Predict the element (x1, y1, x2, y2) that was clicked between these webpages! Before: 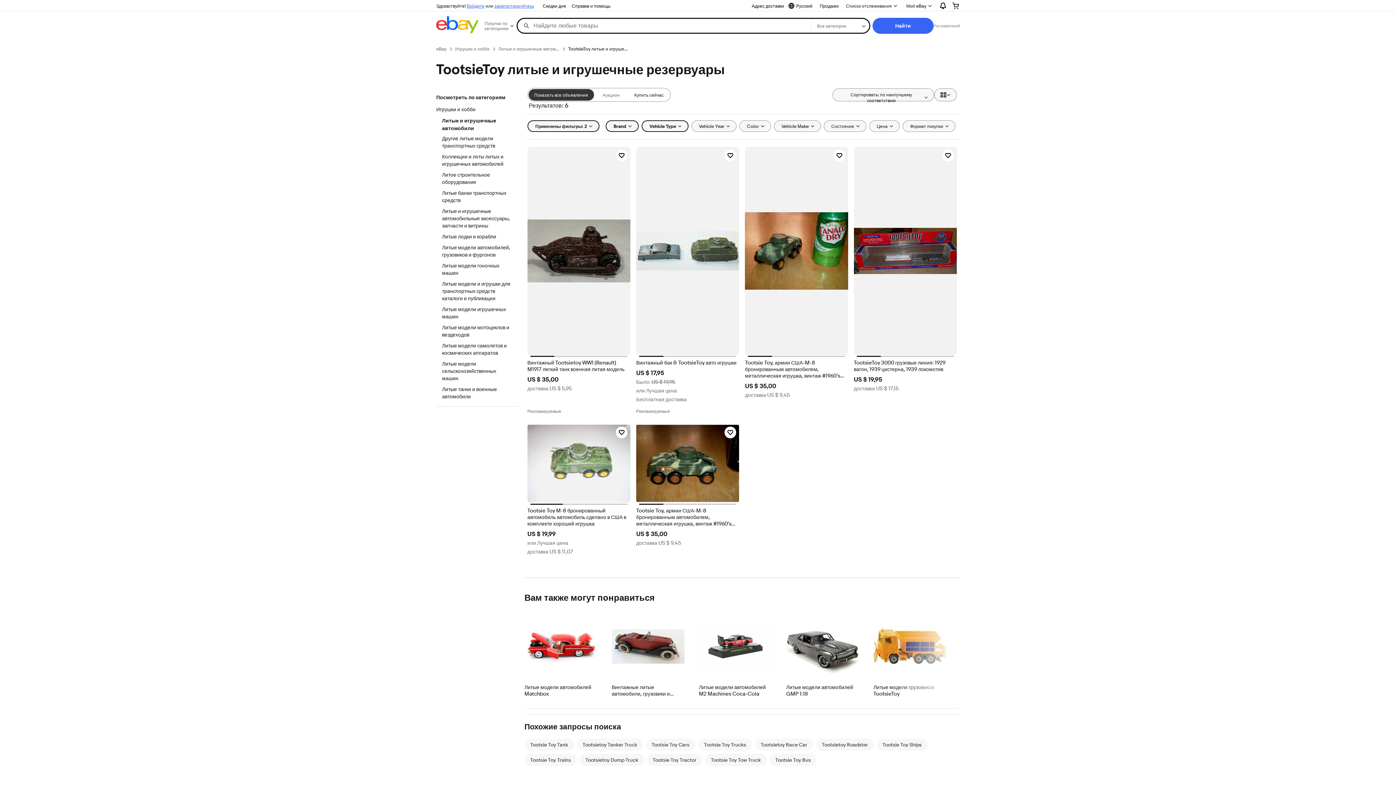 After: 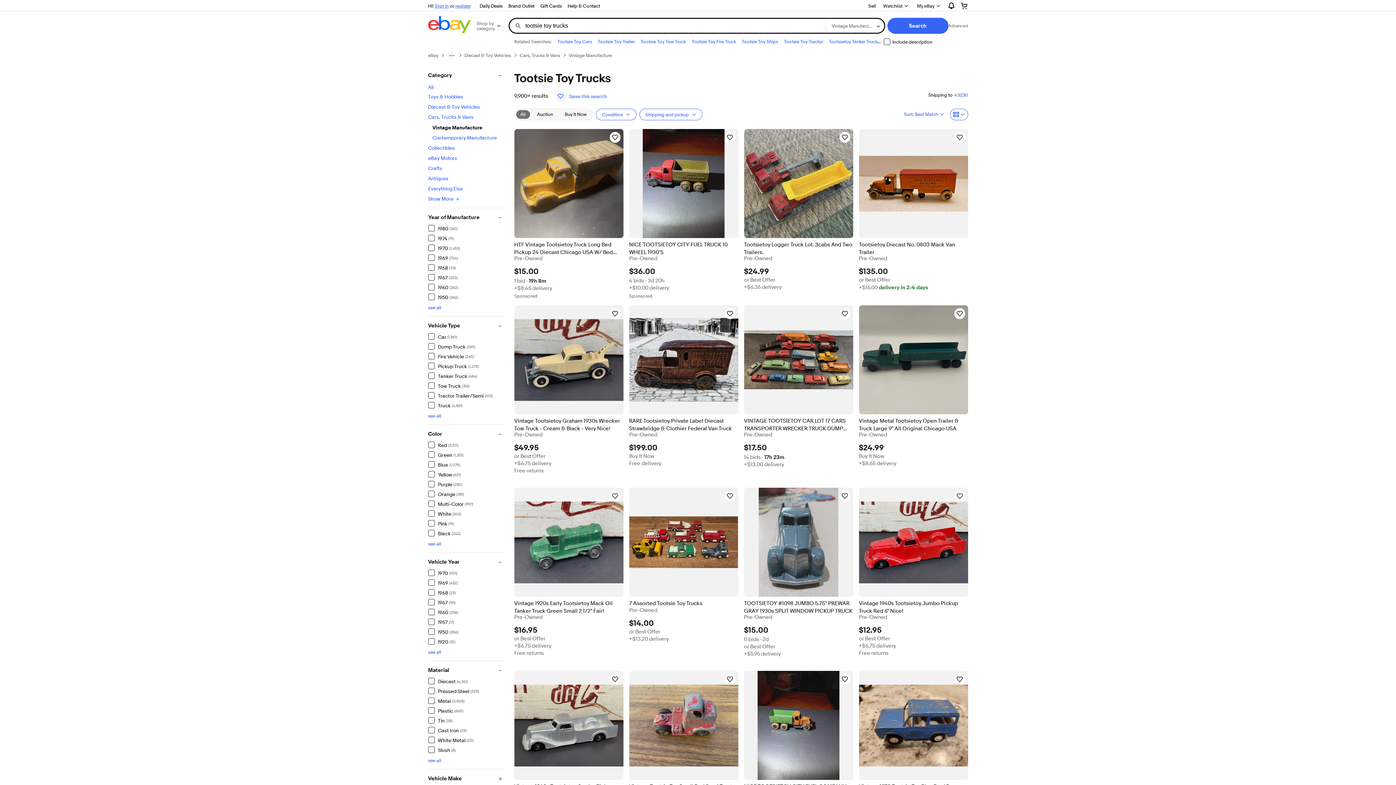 Action: label: Tootsie Toy Trucks bbox: (704, 742, 746, 747)